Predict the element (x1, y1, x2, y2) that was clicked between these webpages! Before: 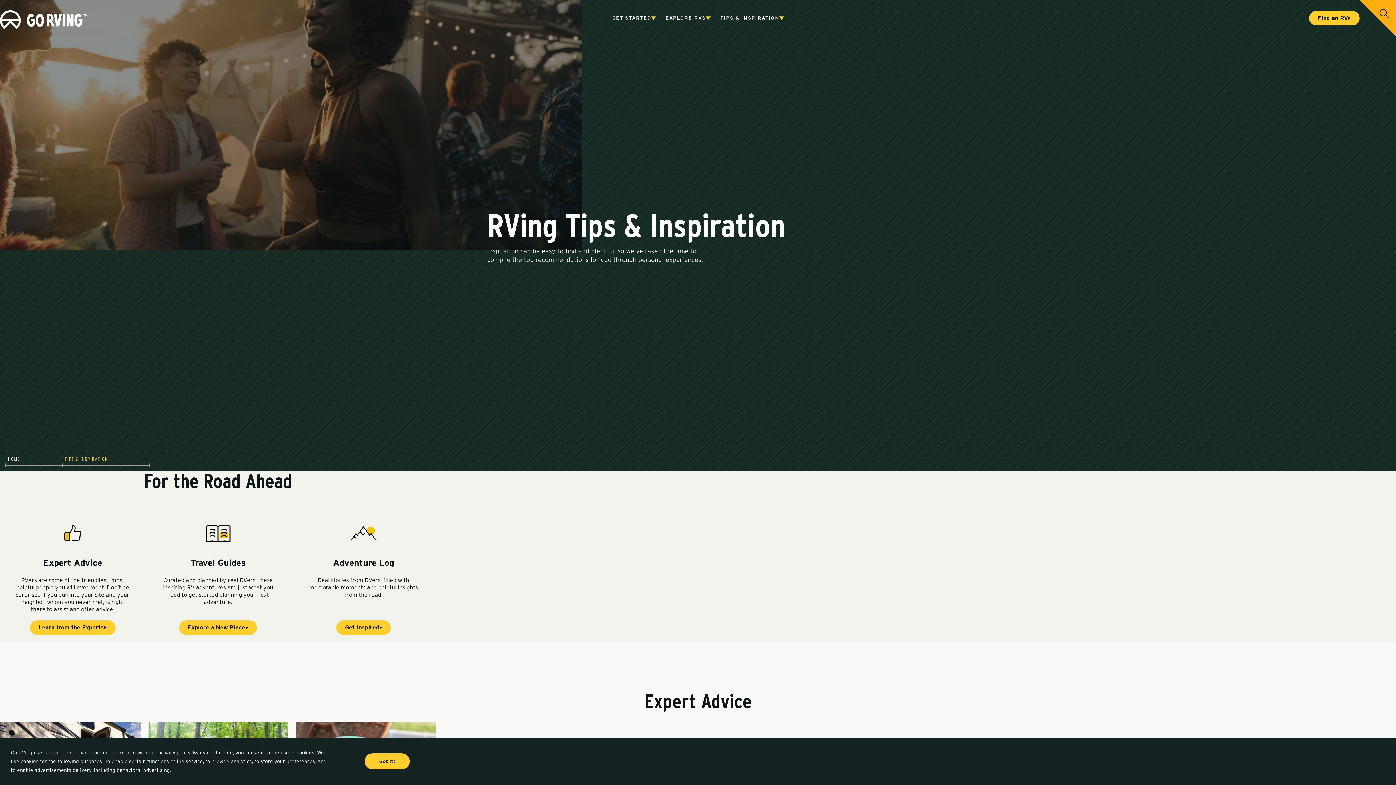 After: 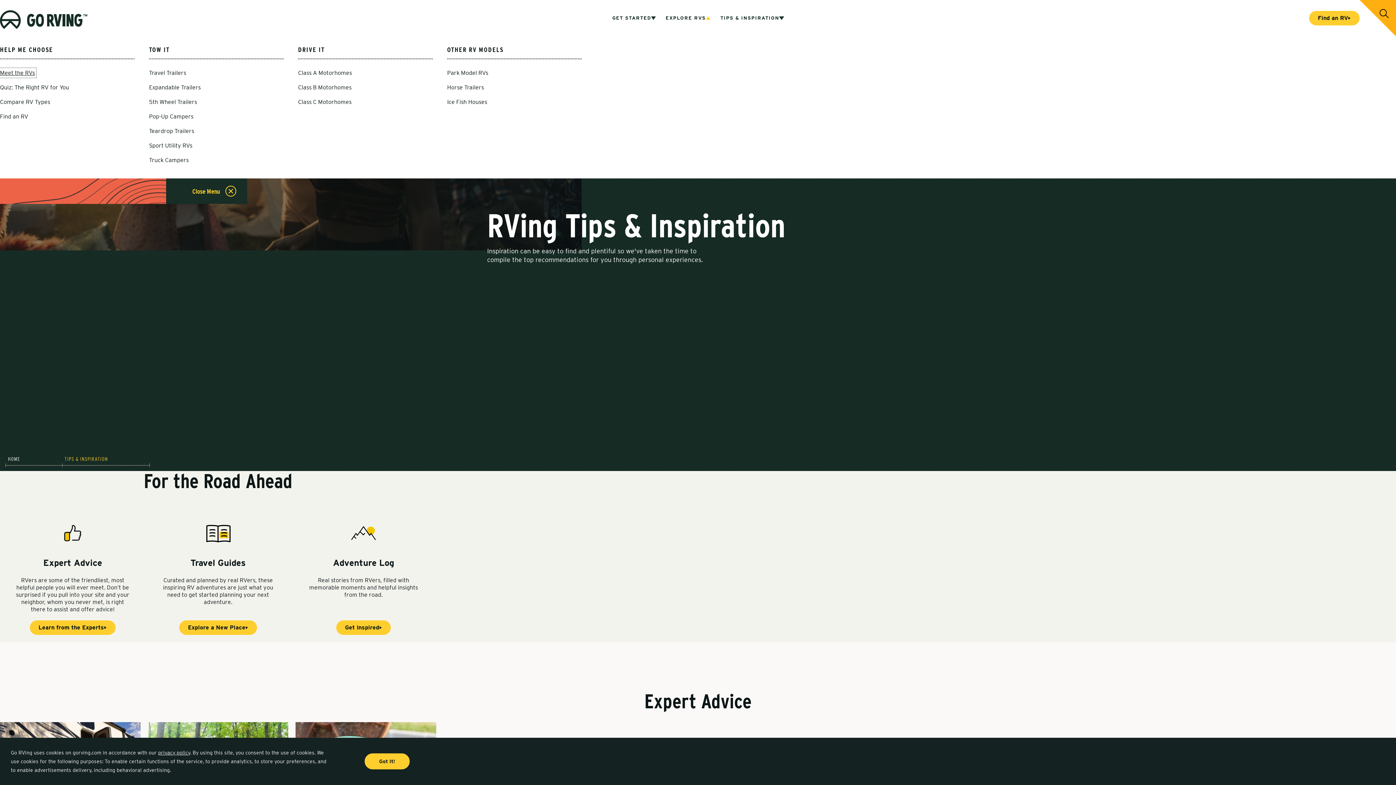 Action: label: EXPLORE RVS bbox: (660, 10, 715, 25)